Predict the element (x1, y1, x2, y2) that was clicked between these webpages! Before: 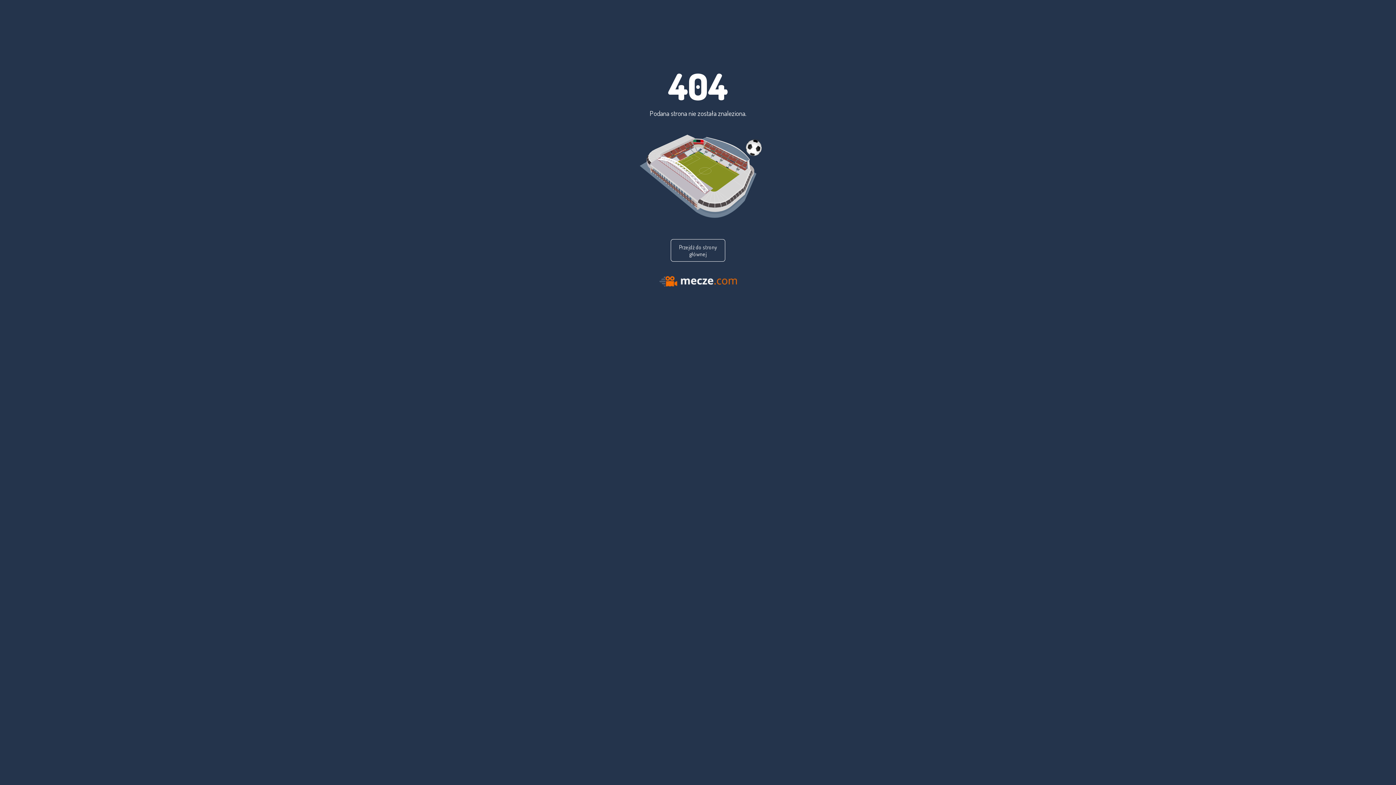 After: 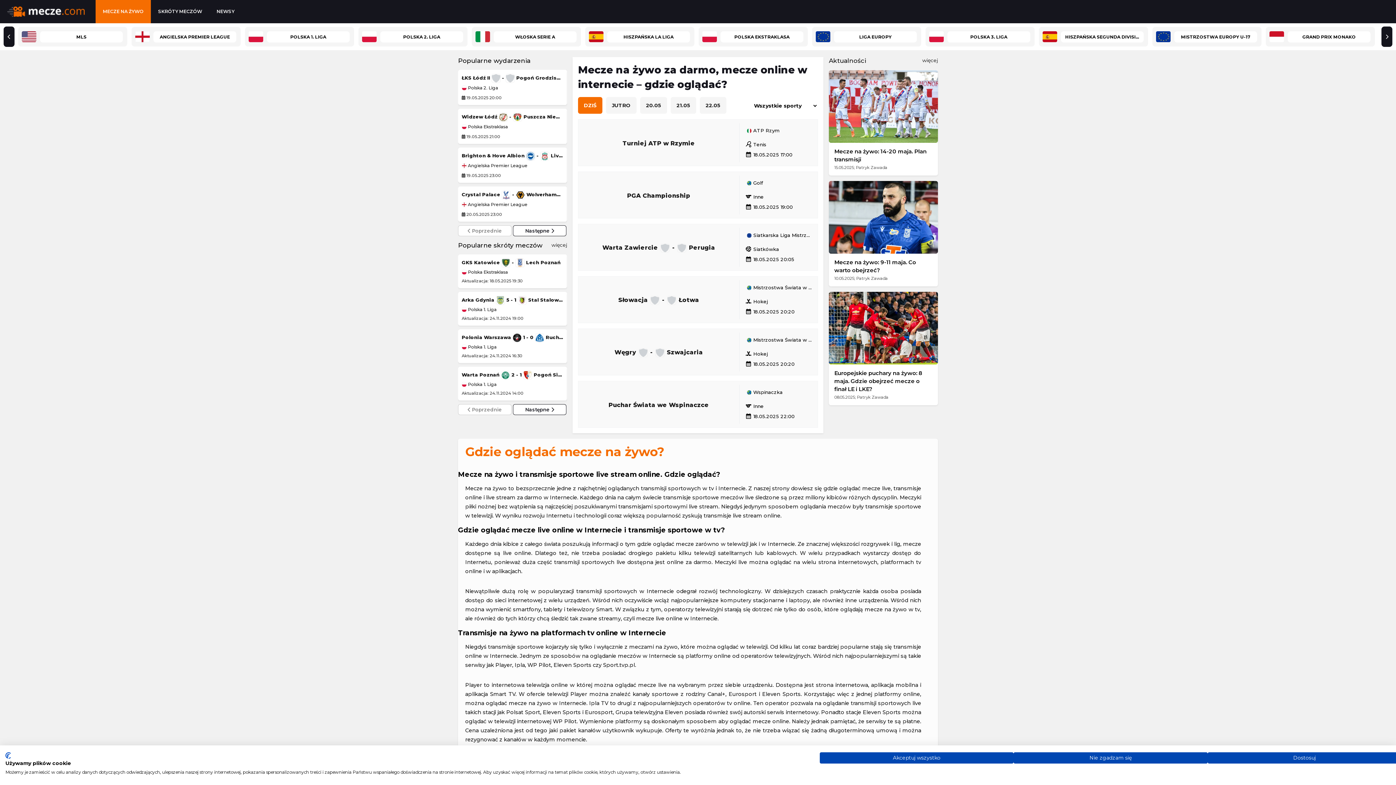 Action: bbox: (670, 239, 725, 261) label: Przejdź do strony głównej